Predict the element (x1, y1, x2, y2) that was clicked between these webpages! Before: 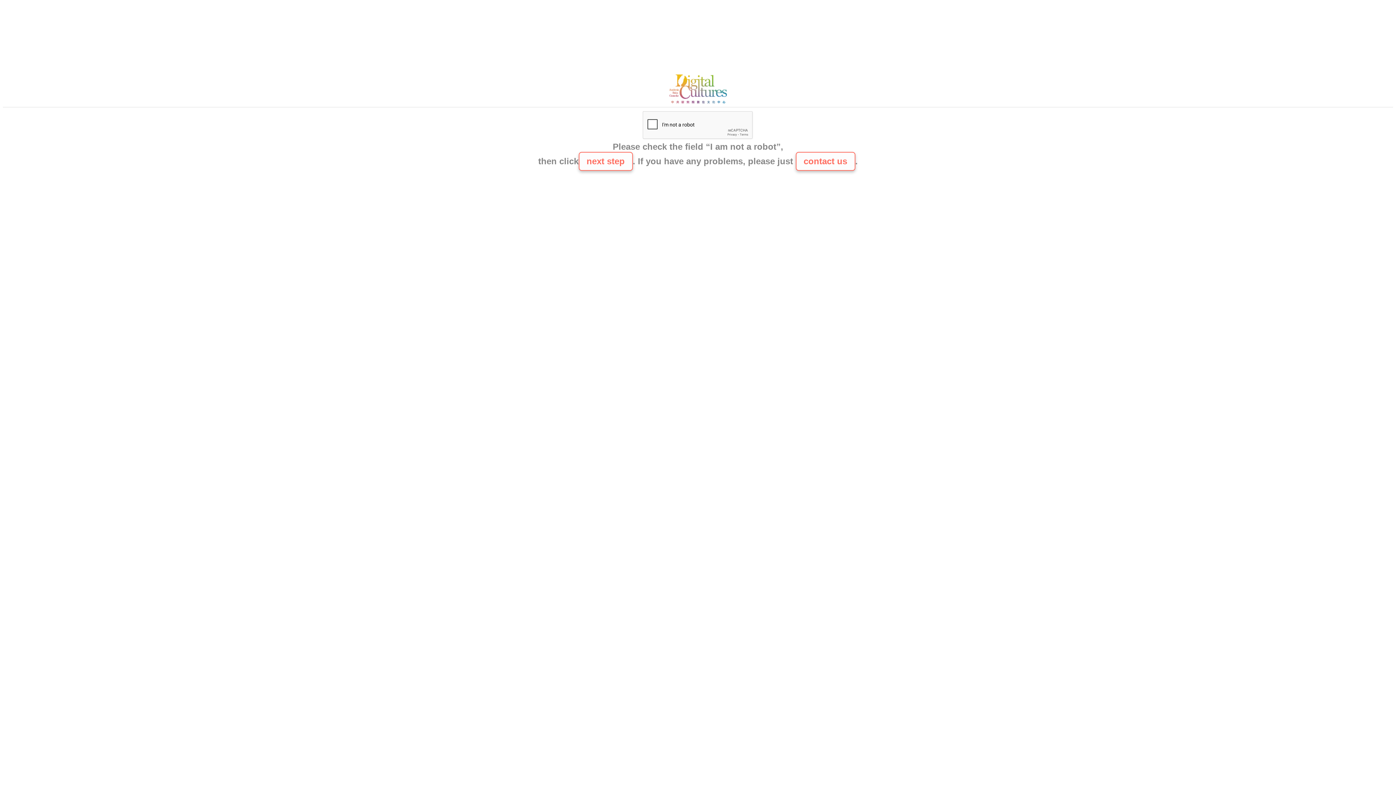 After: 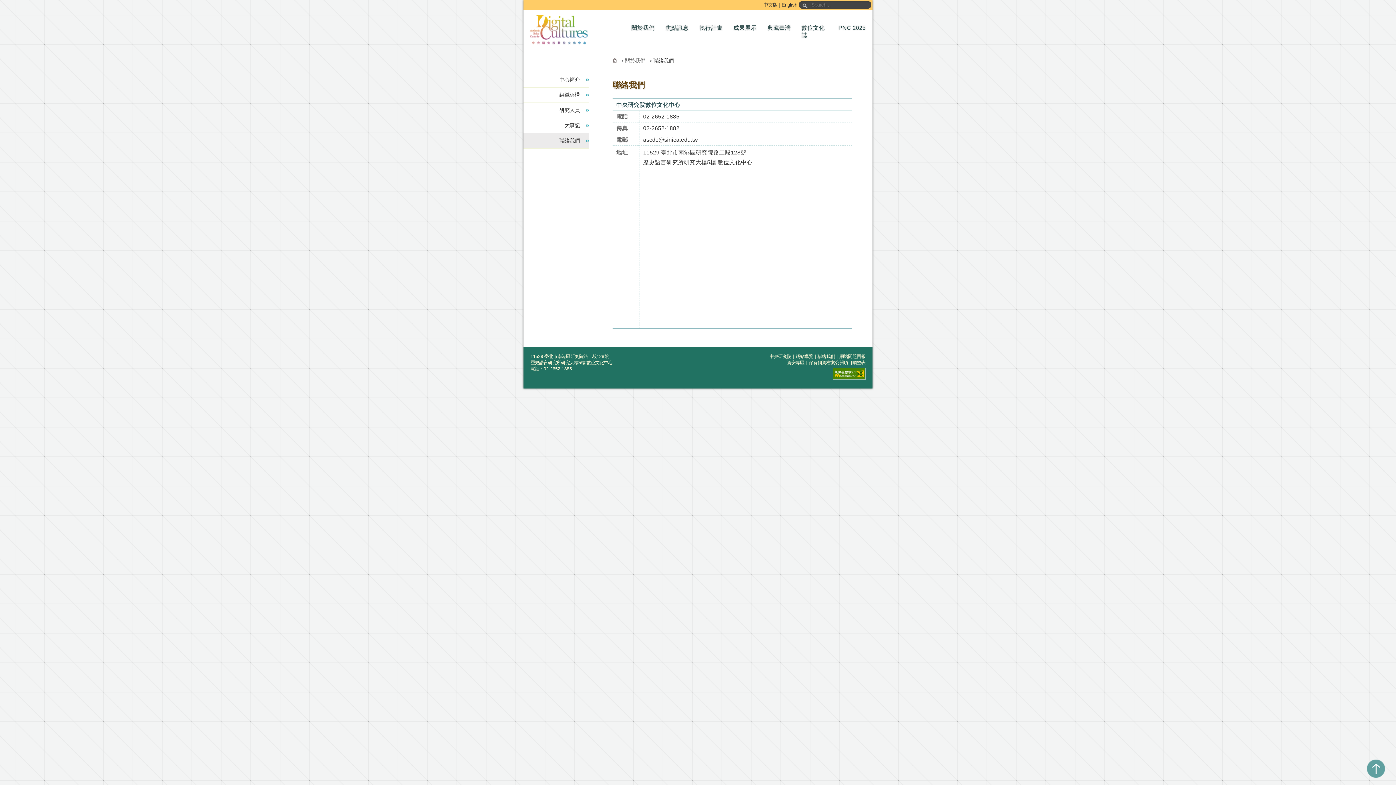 Action: bbox: (665, 100, 730, 106)